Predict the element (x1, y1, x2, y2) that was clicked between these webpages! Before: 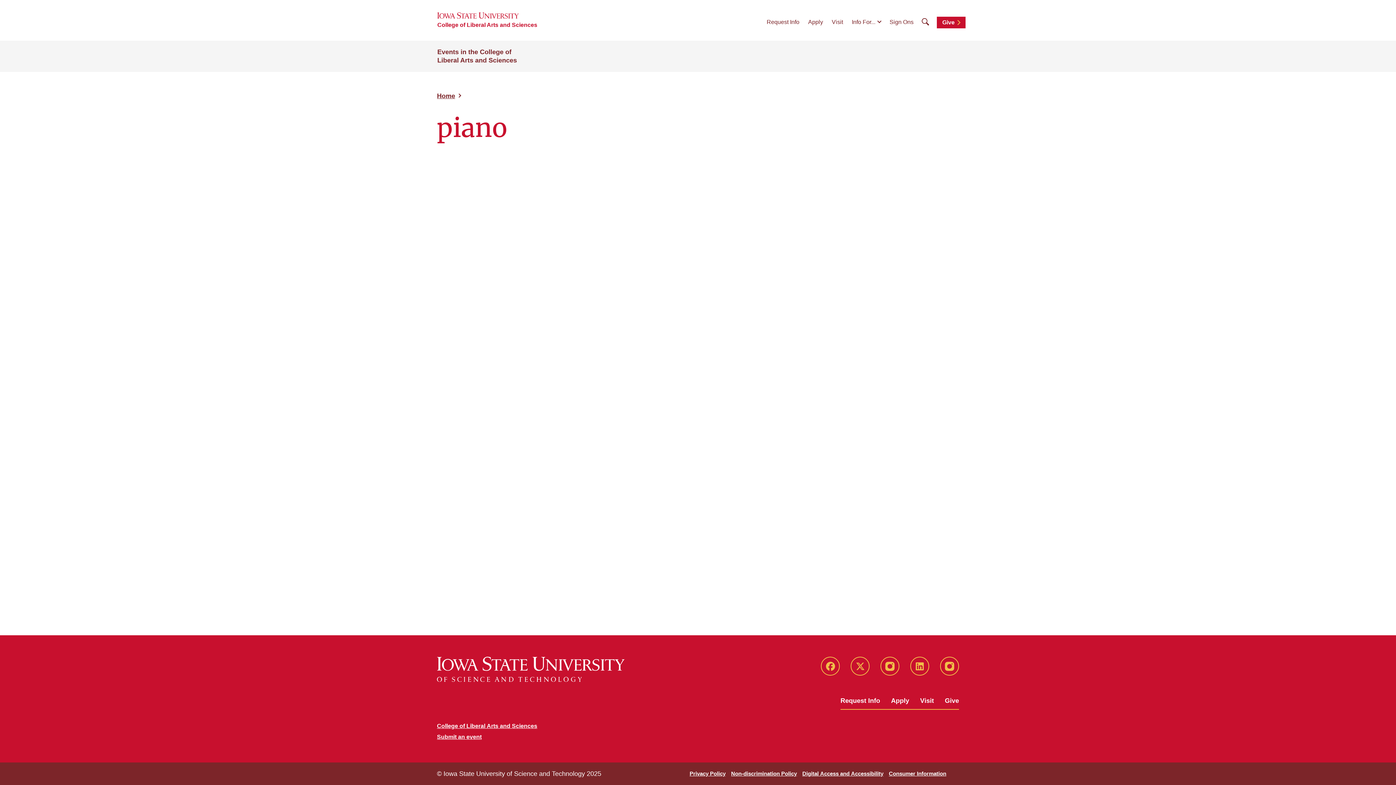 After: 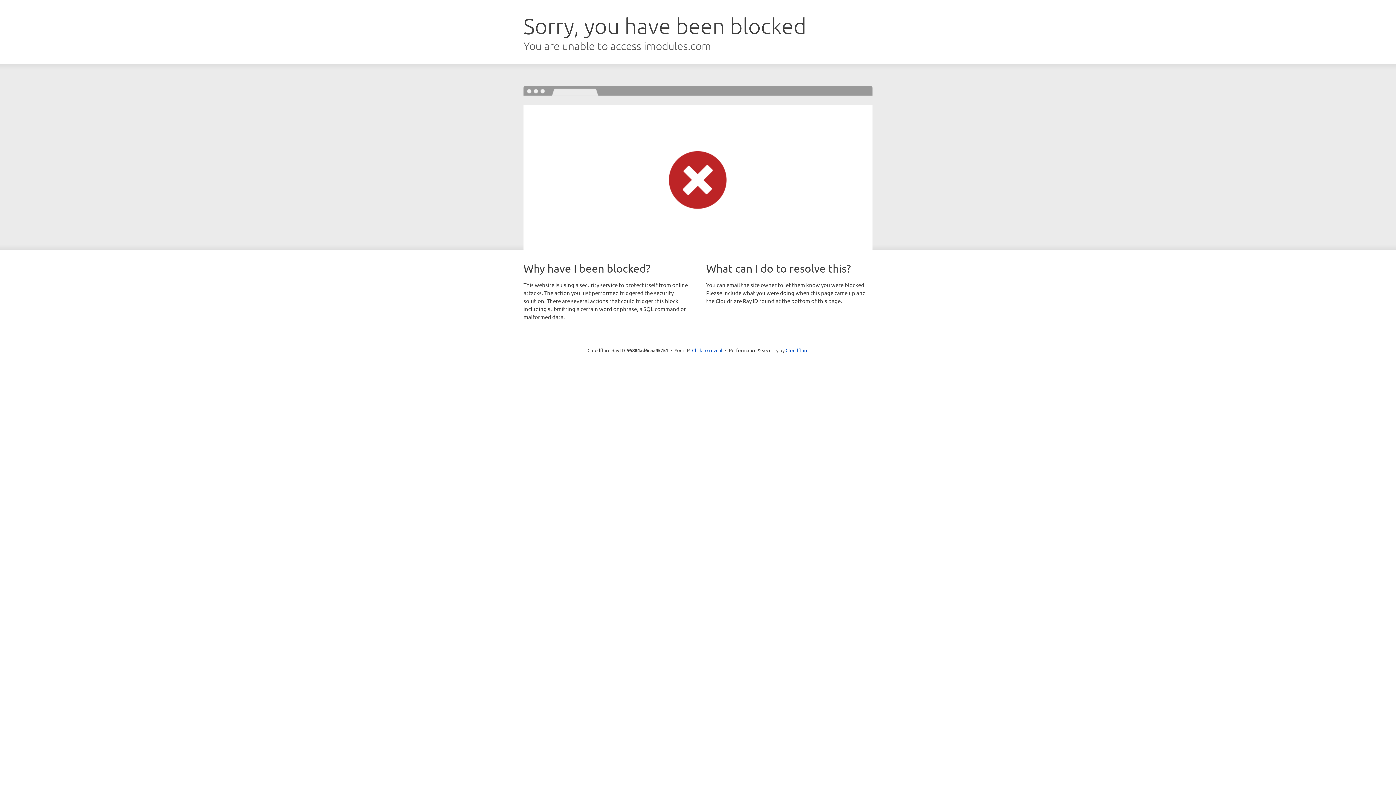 Action: bbox: (945, 695, 959, 706) label: Give